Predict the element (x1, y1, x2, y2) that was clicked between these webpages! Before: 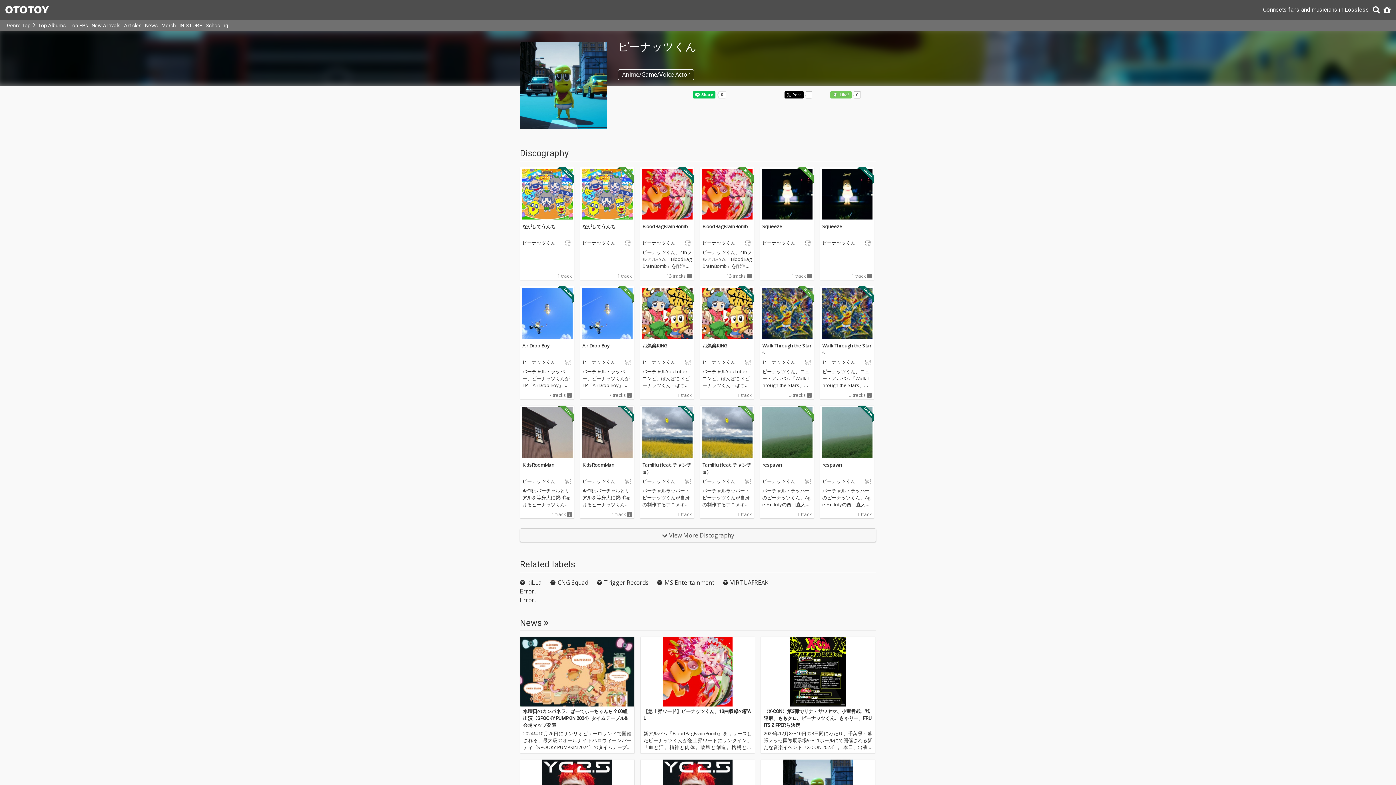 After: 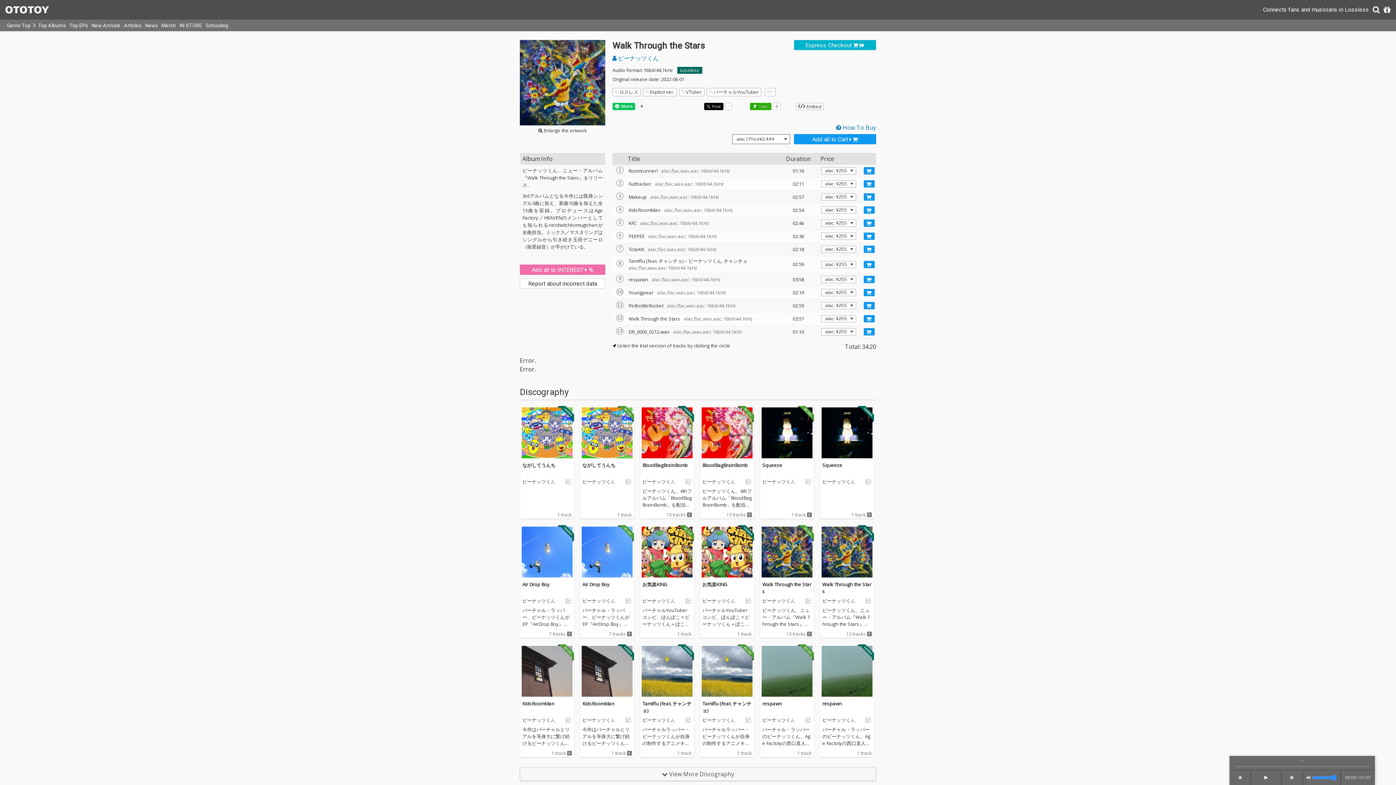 Action: bbox: (820, 286, 874, 340)